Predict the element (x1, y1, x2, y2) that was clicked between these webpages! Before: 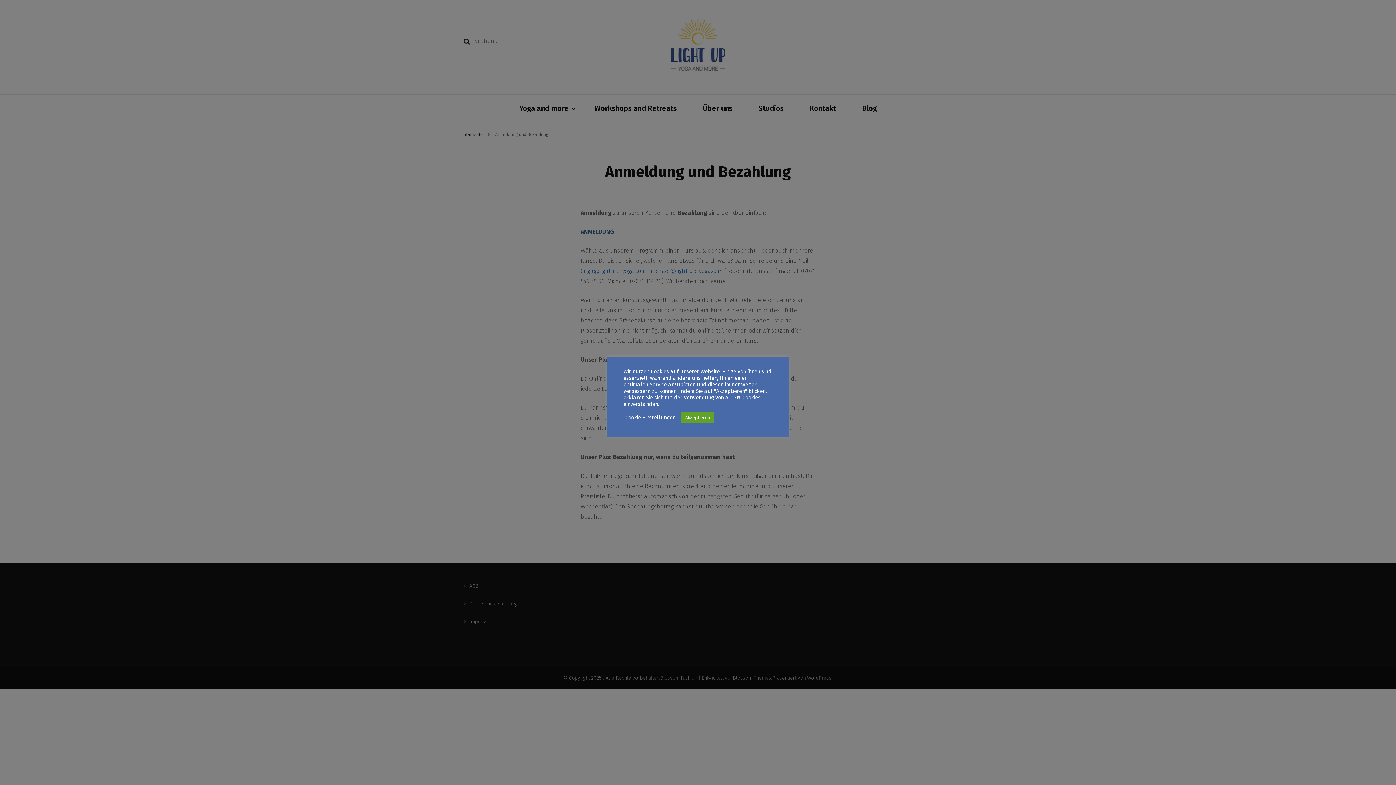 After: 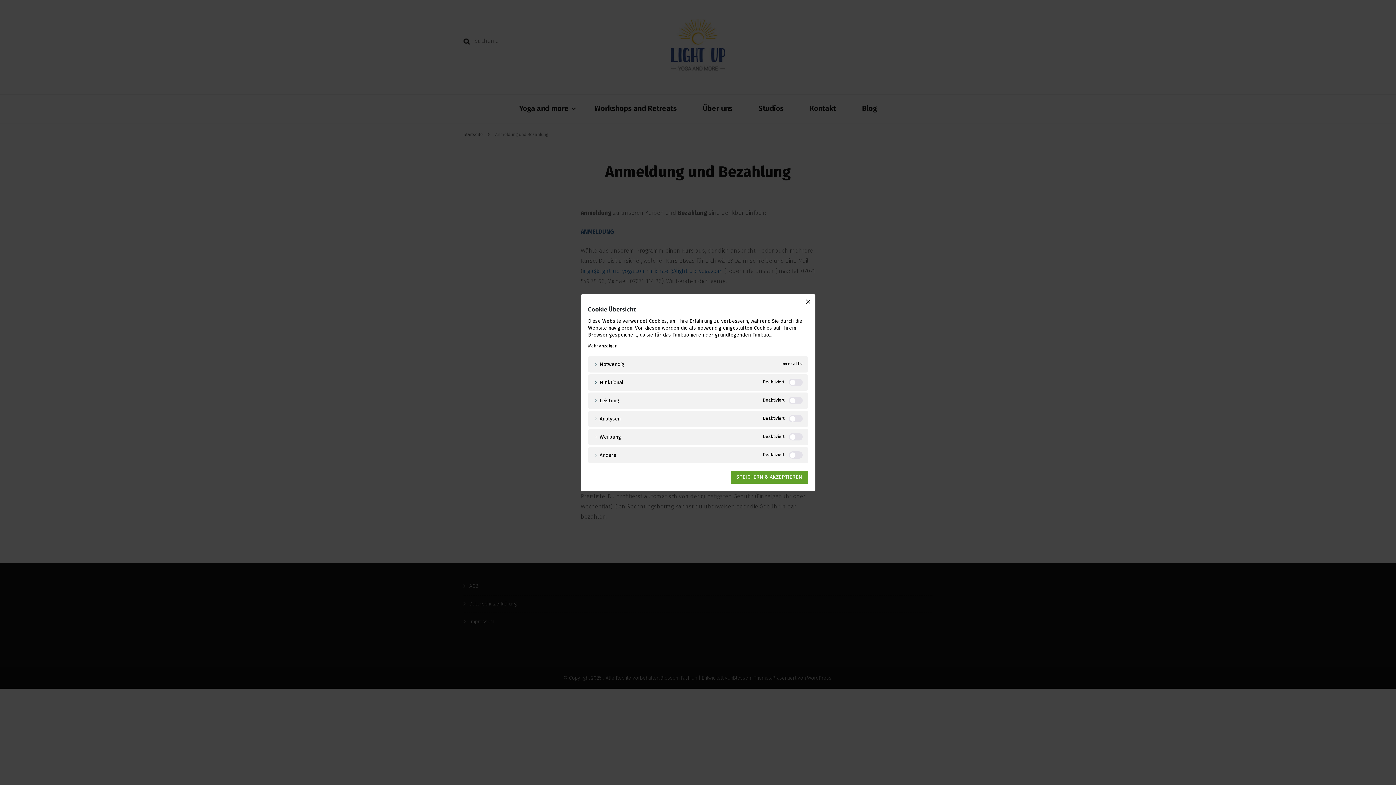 Action: label: Cookie Einstellungen bbox: (625, 414, 675, 421)